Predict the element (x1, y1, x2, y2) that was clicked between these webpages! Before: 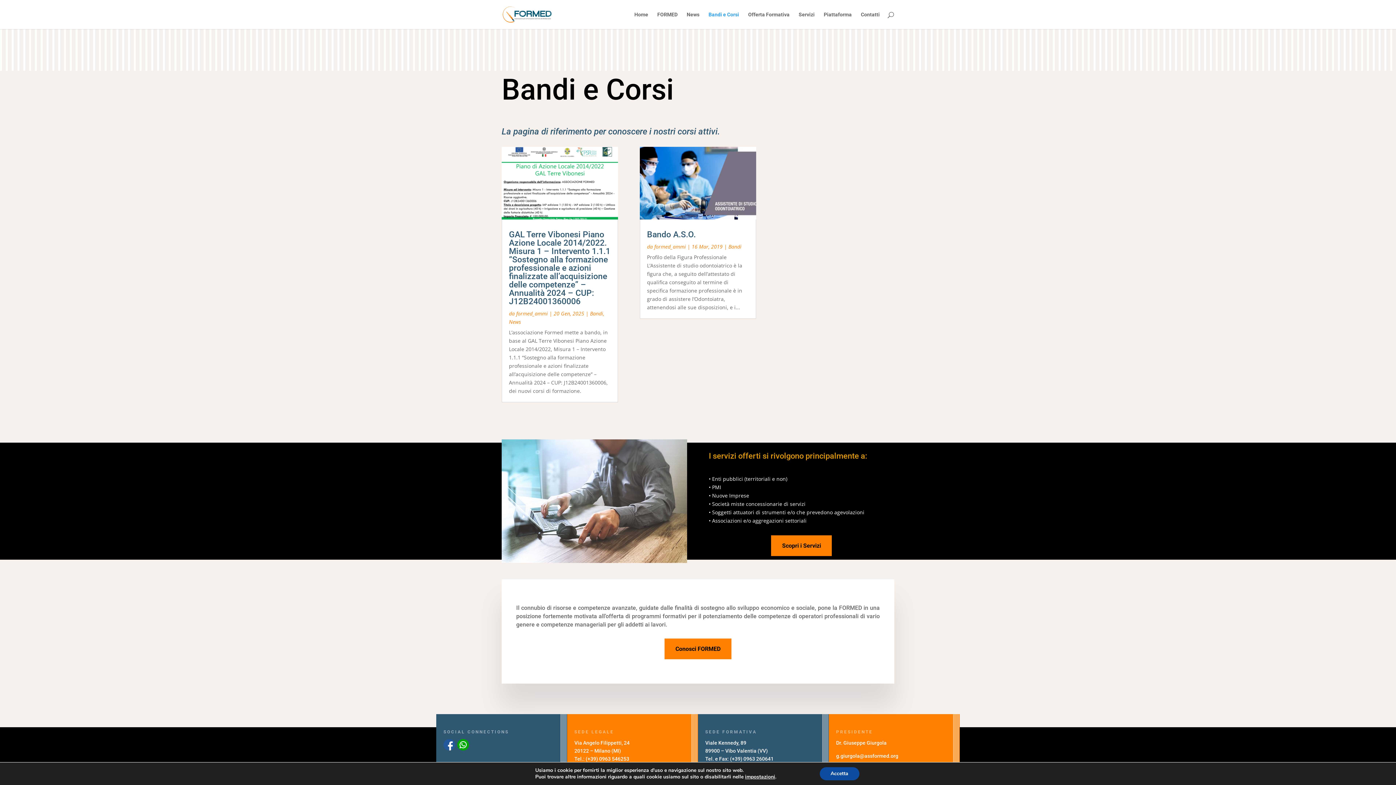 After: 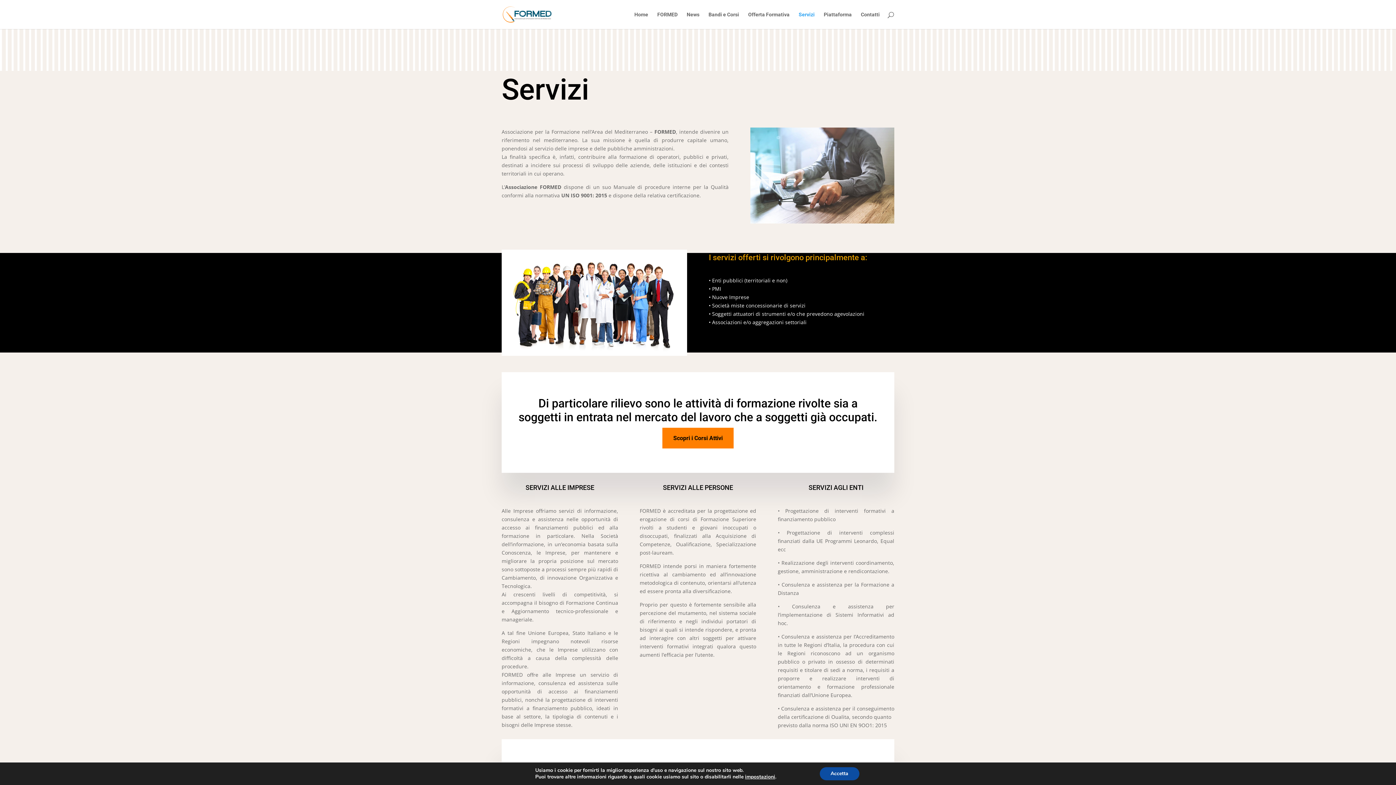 Action: label: Servizi bbox: (798, 12, 814, 29)